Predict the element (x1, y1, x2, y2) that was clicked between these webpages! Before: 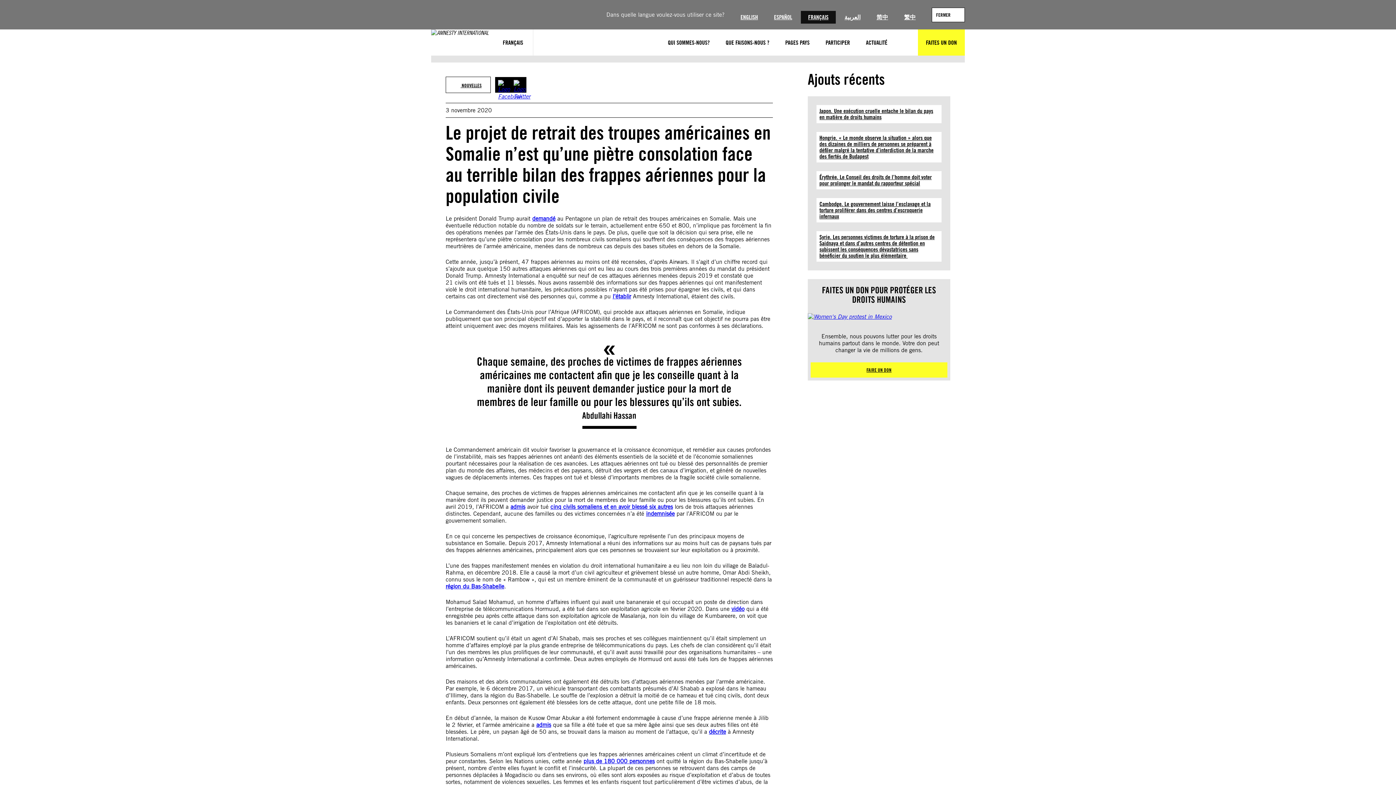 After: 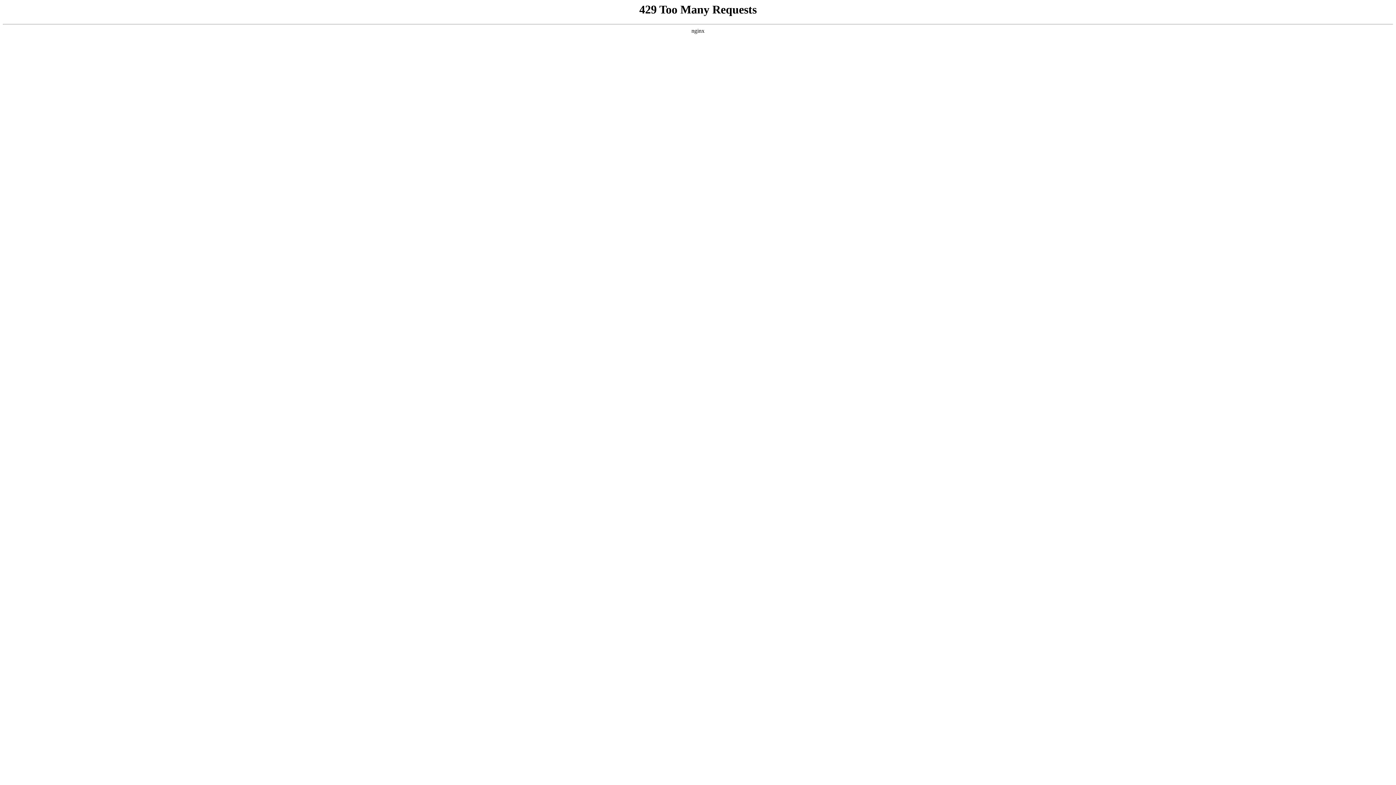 Action: bbox: (837, 10, 868, 23) label: العربية